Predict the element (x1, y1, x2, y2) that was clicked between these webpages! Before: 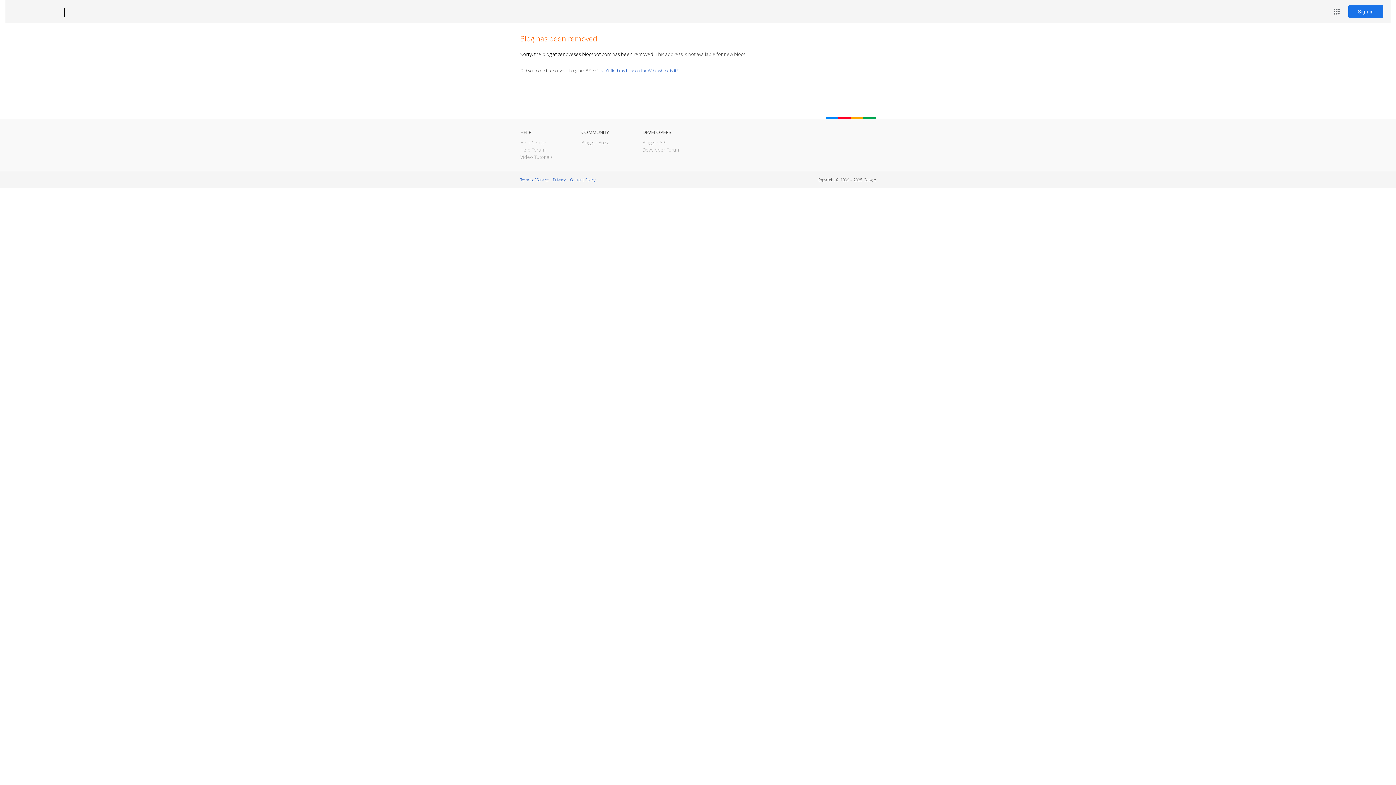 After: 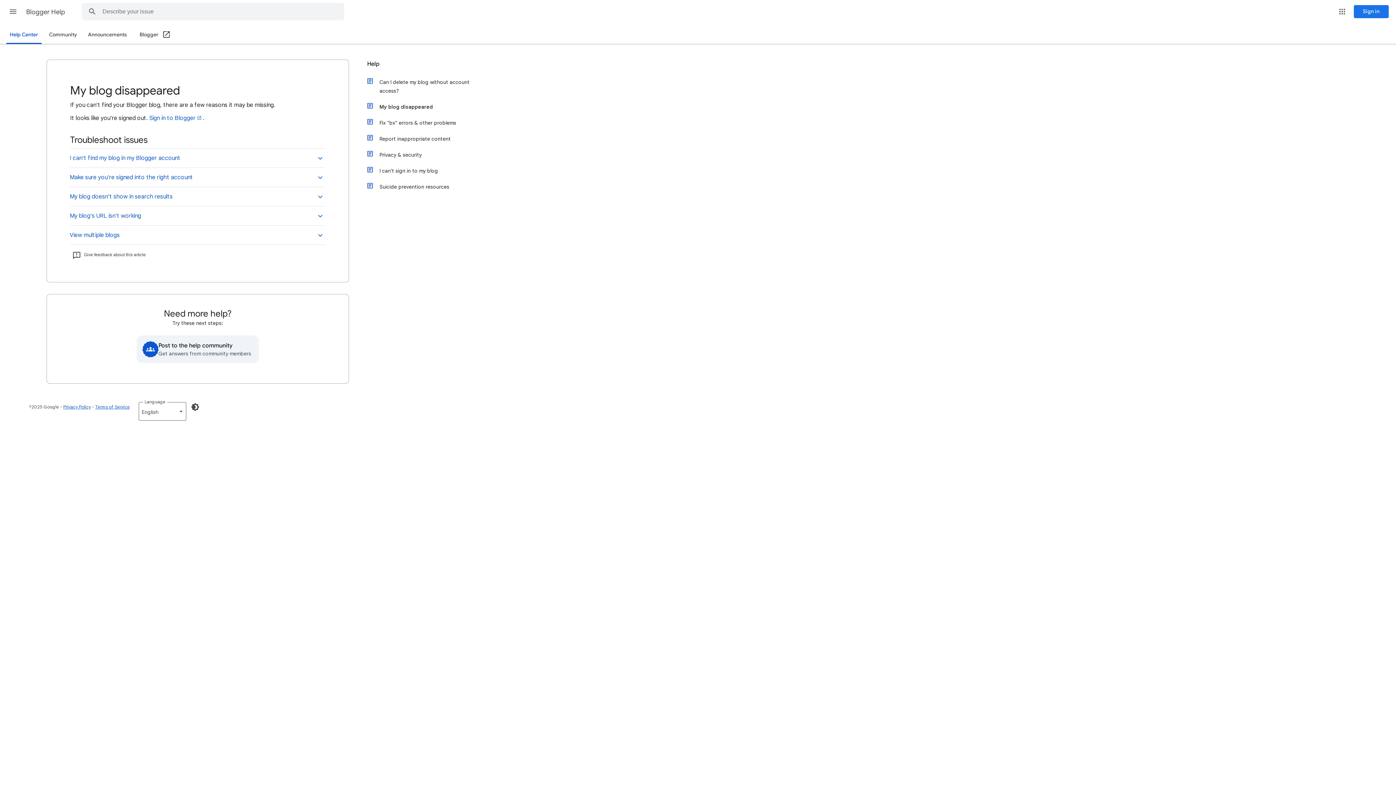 Action: bbox: (598, 67, 678, 73) label: I can't find my blog on the Web, where is it?